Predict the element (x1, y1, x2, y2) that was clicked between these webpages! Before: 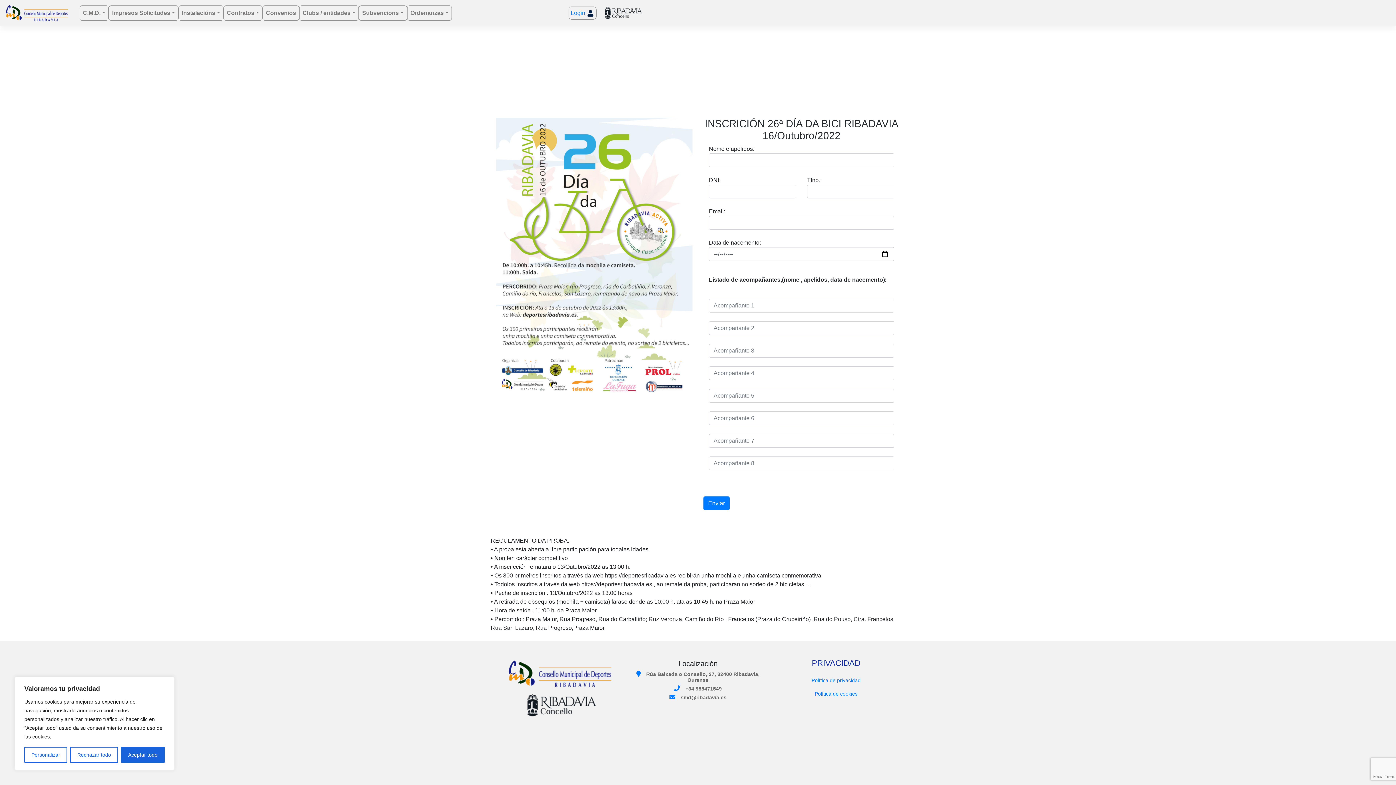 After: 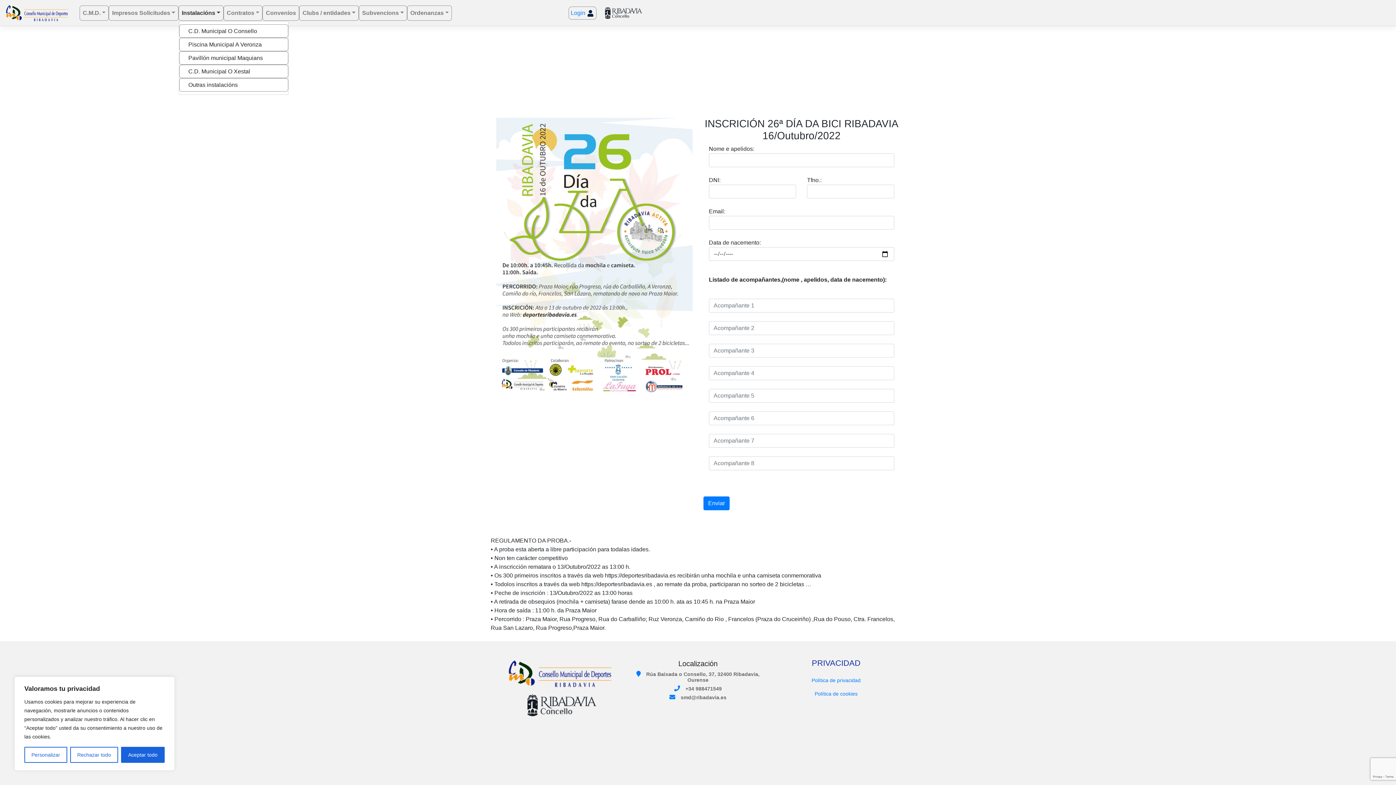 Action: bbox: (178, 5, 223, 20) label: Instalacións